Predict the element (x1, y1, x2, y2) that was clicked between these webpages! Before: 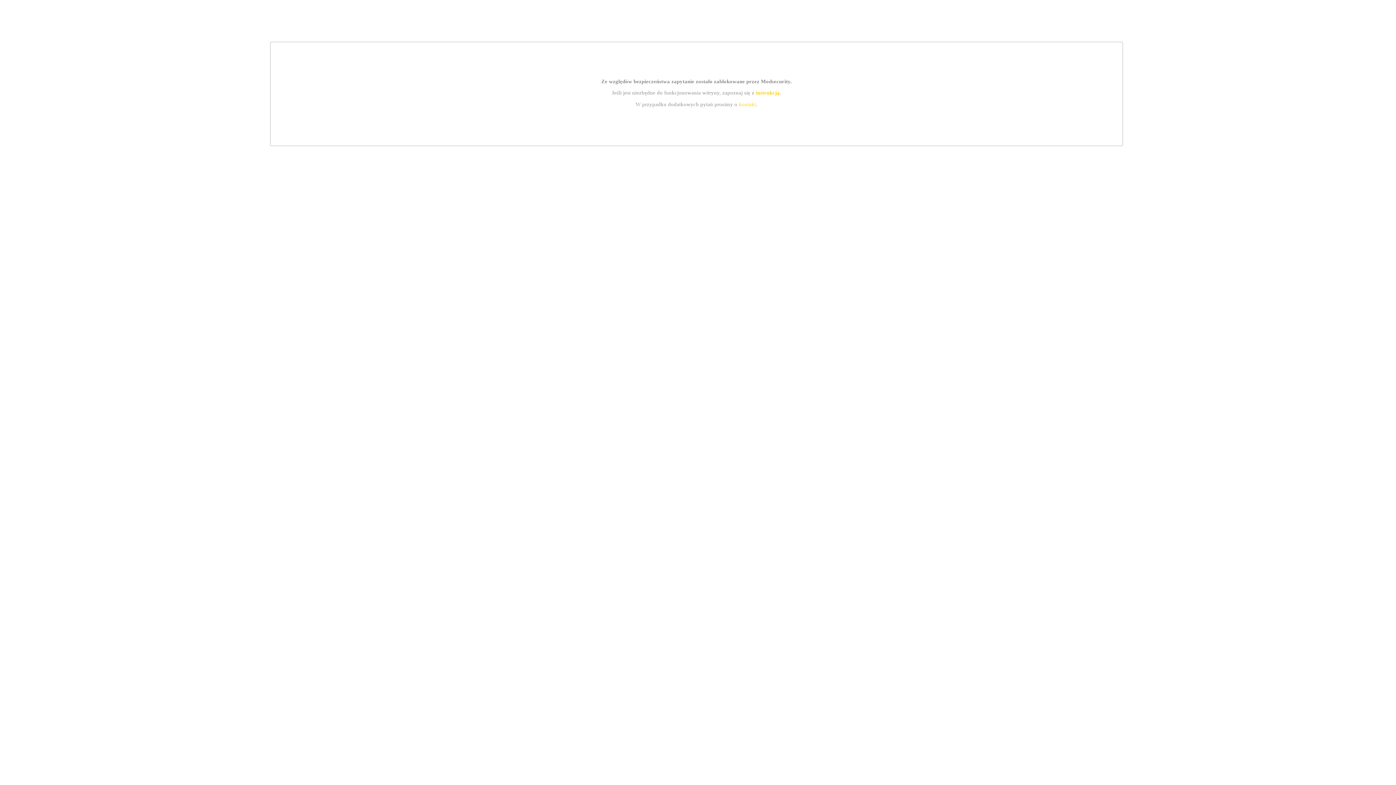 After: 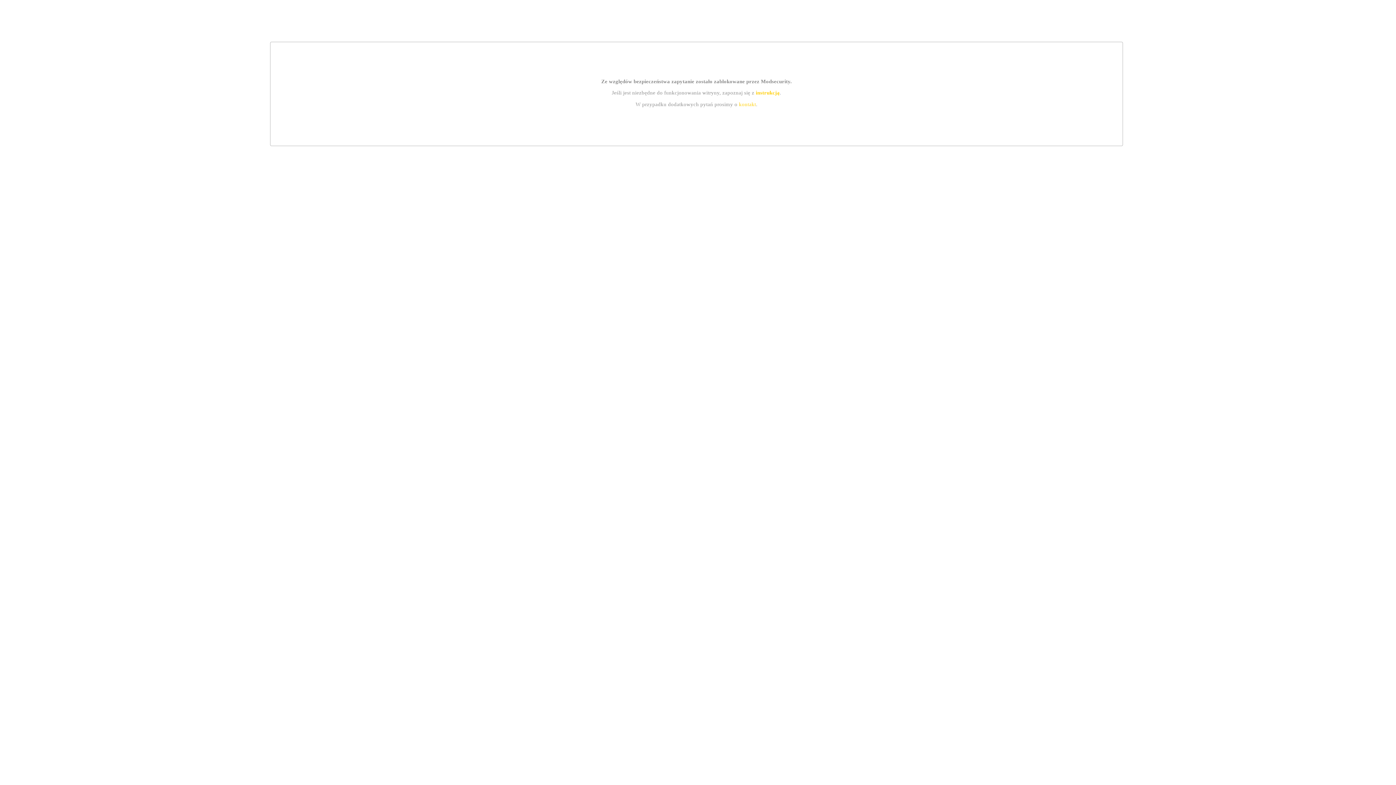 Action: bbox: (739, 101, 756, 107) label: kontakt